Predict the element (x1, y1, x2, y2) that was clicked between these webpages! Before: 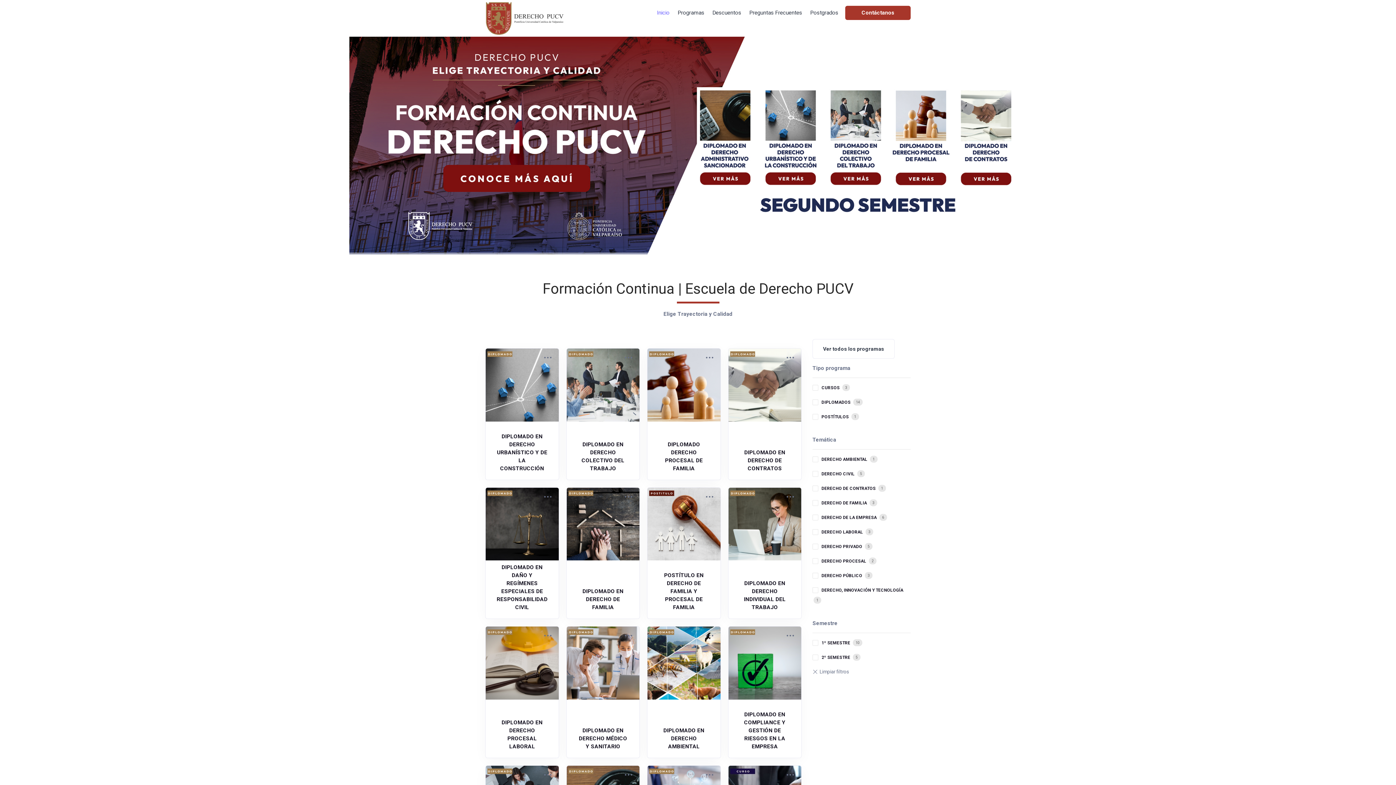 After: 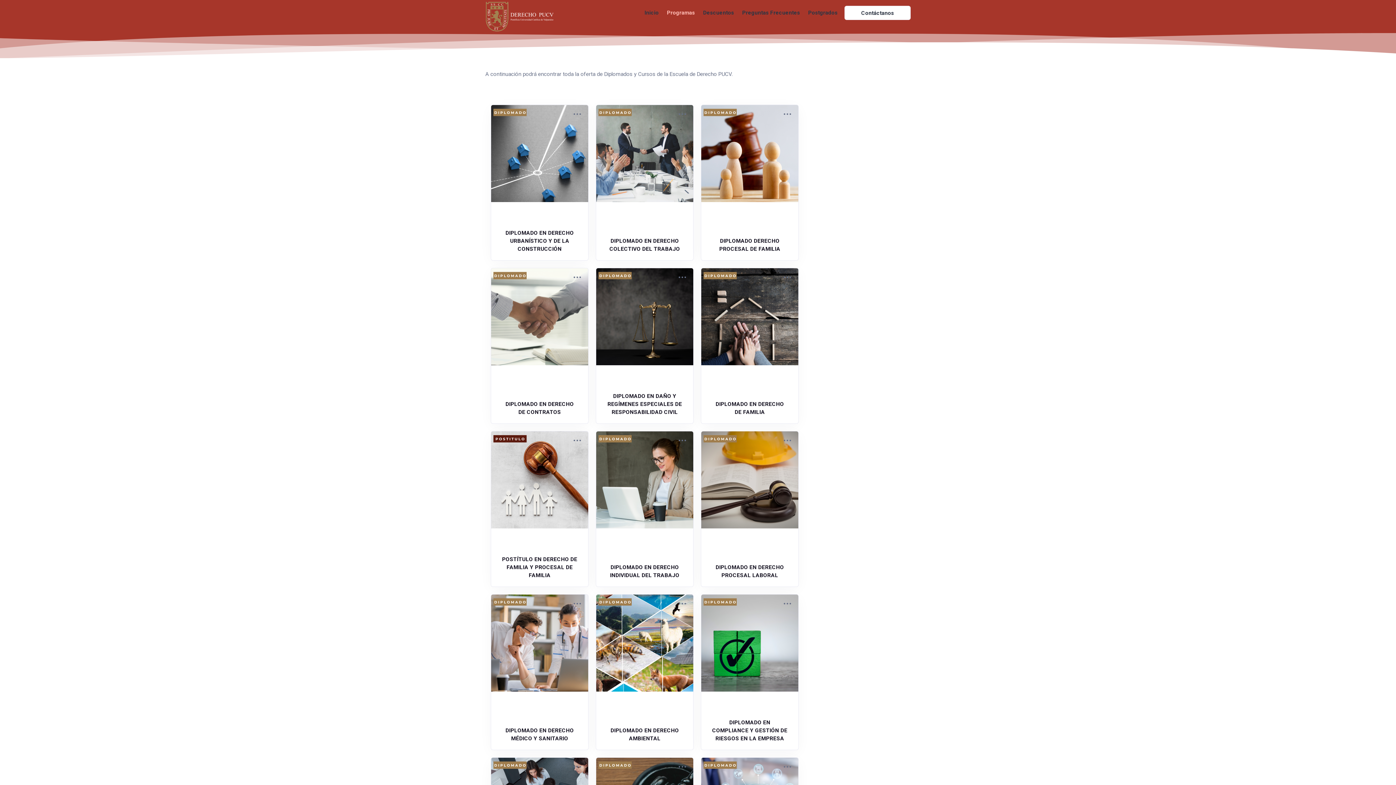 Action: bbox: (812, 339, 894, 358) label: Ver todos los programas